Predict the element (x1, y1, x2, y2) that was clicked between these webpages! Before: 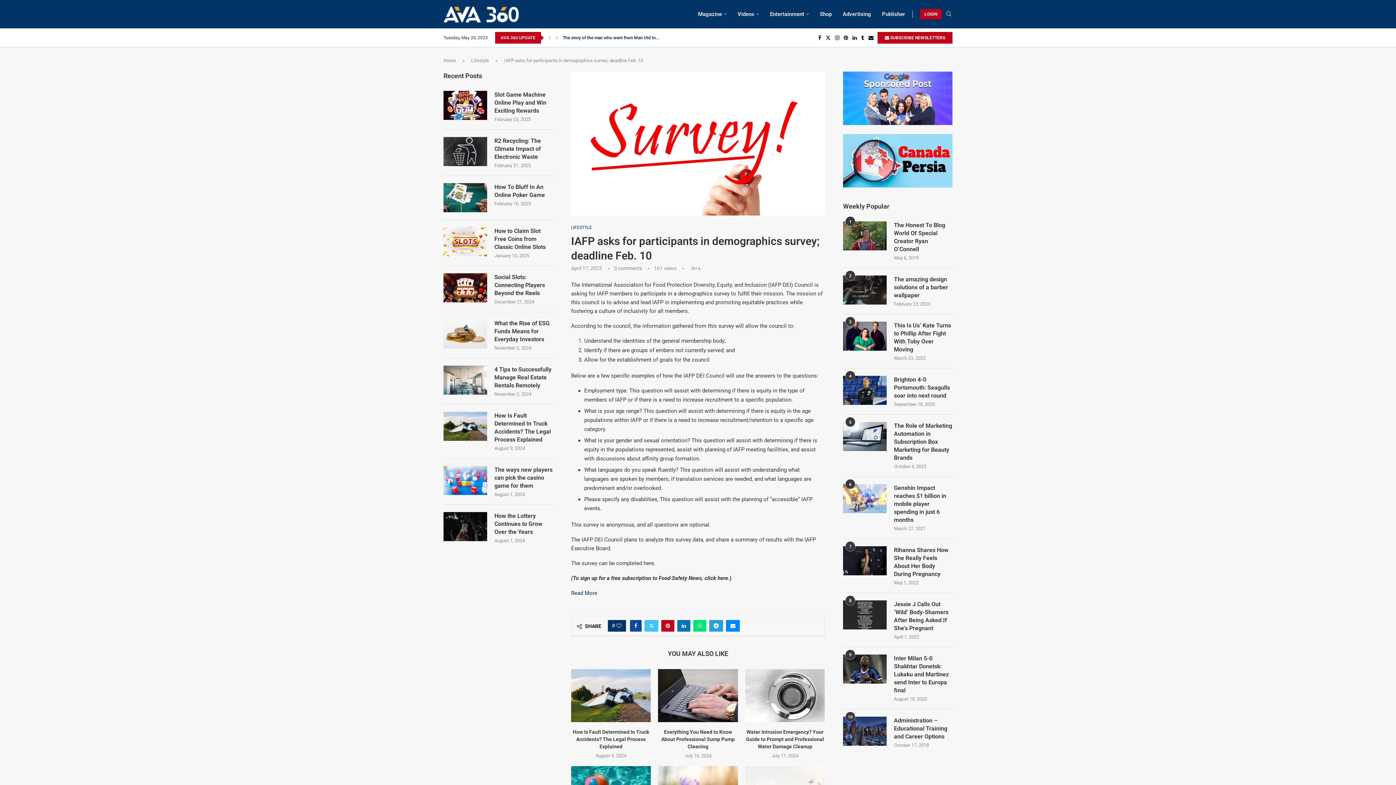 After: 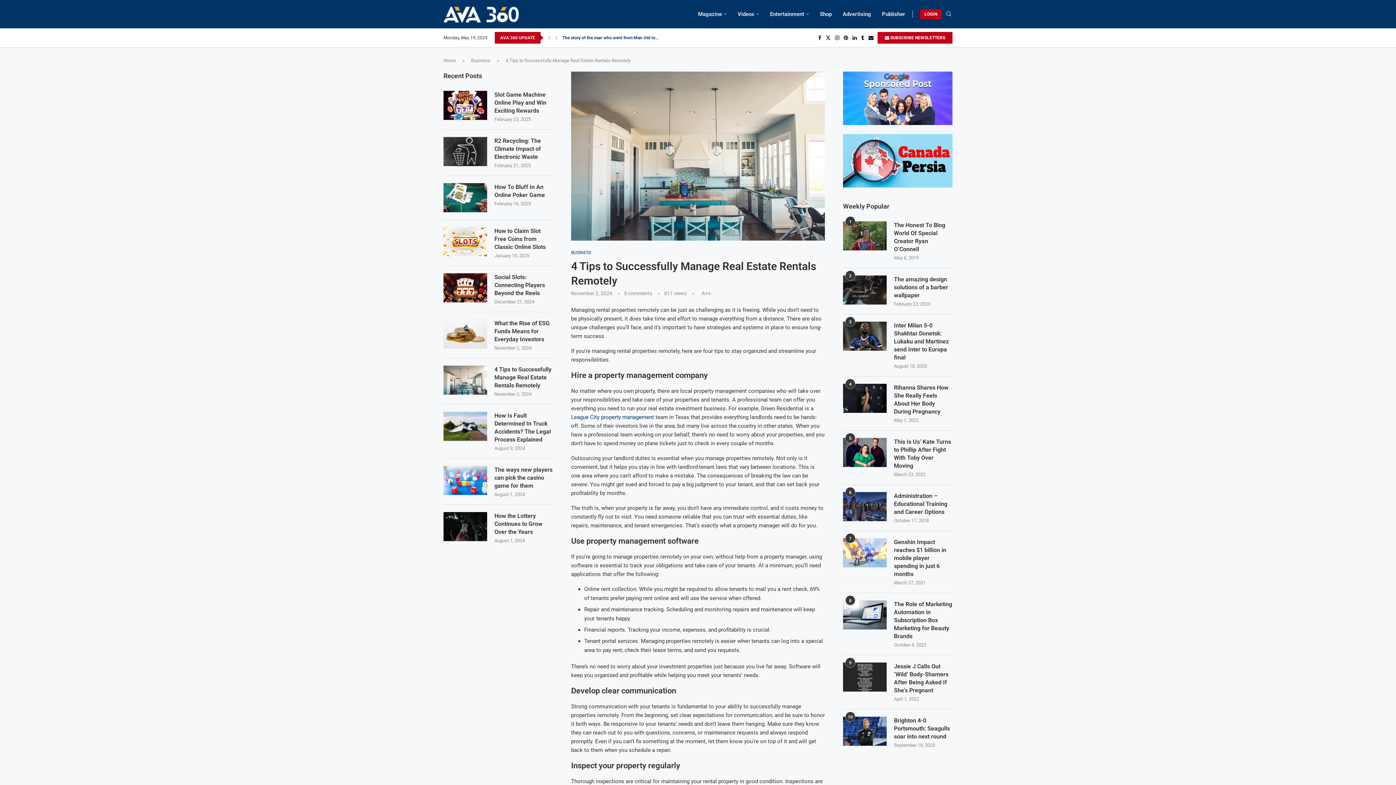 Action: bbox: (494, 365, 553, 389) label: 4 Tips to Successfully Manage Real Estate Rentals Remotely